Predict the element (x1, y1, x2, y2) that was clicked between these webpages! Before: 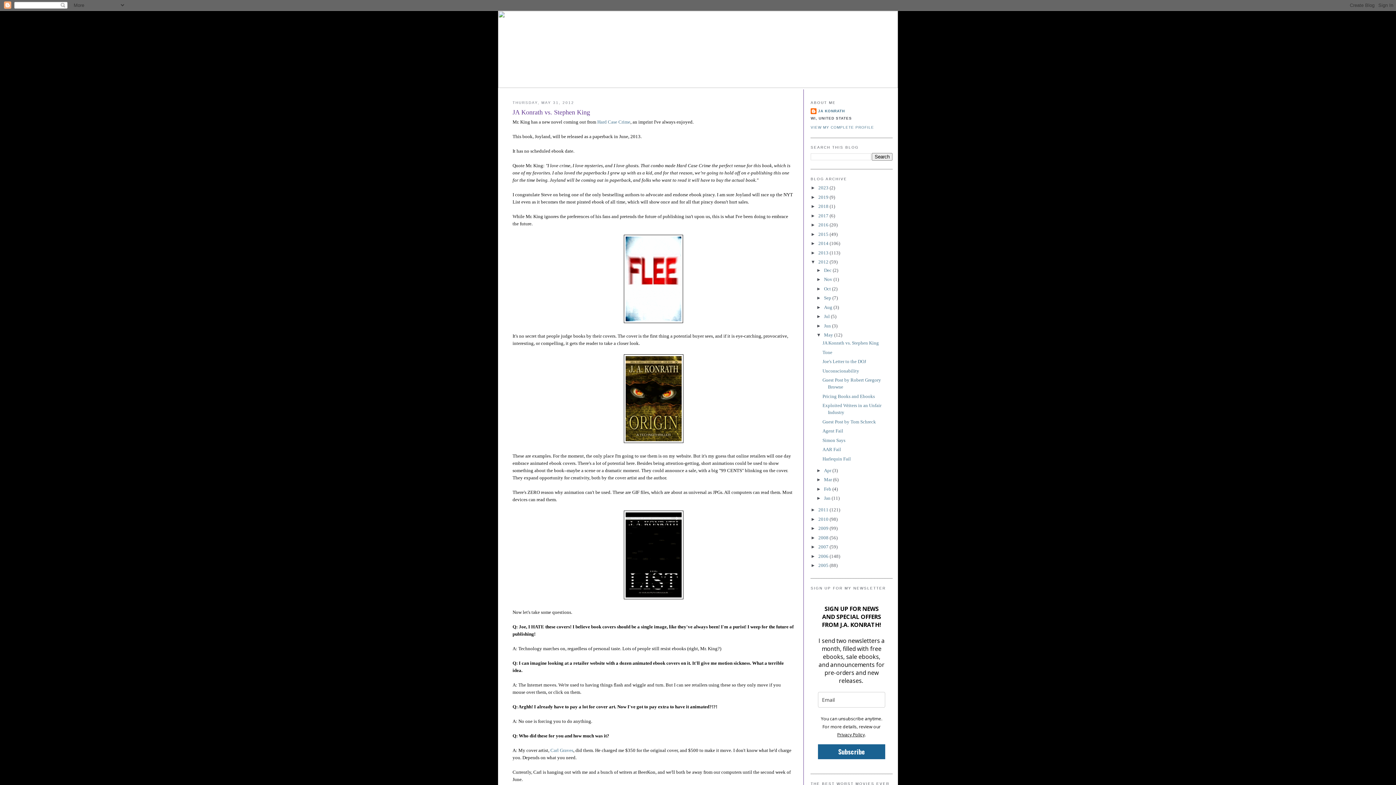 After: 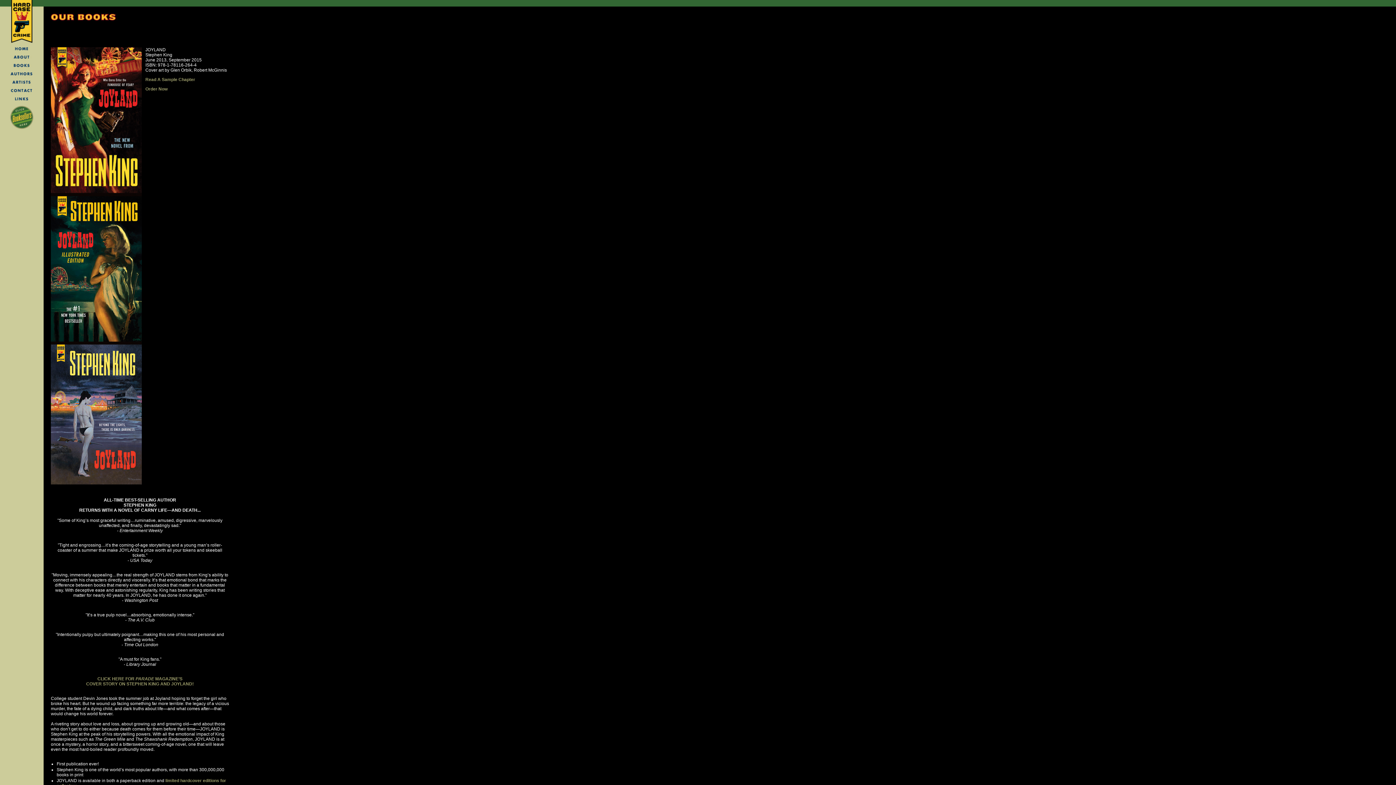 Action: label: Hard Case Crime bbox: (597, 119, 630, 124)